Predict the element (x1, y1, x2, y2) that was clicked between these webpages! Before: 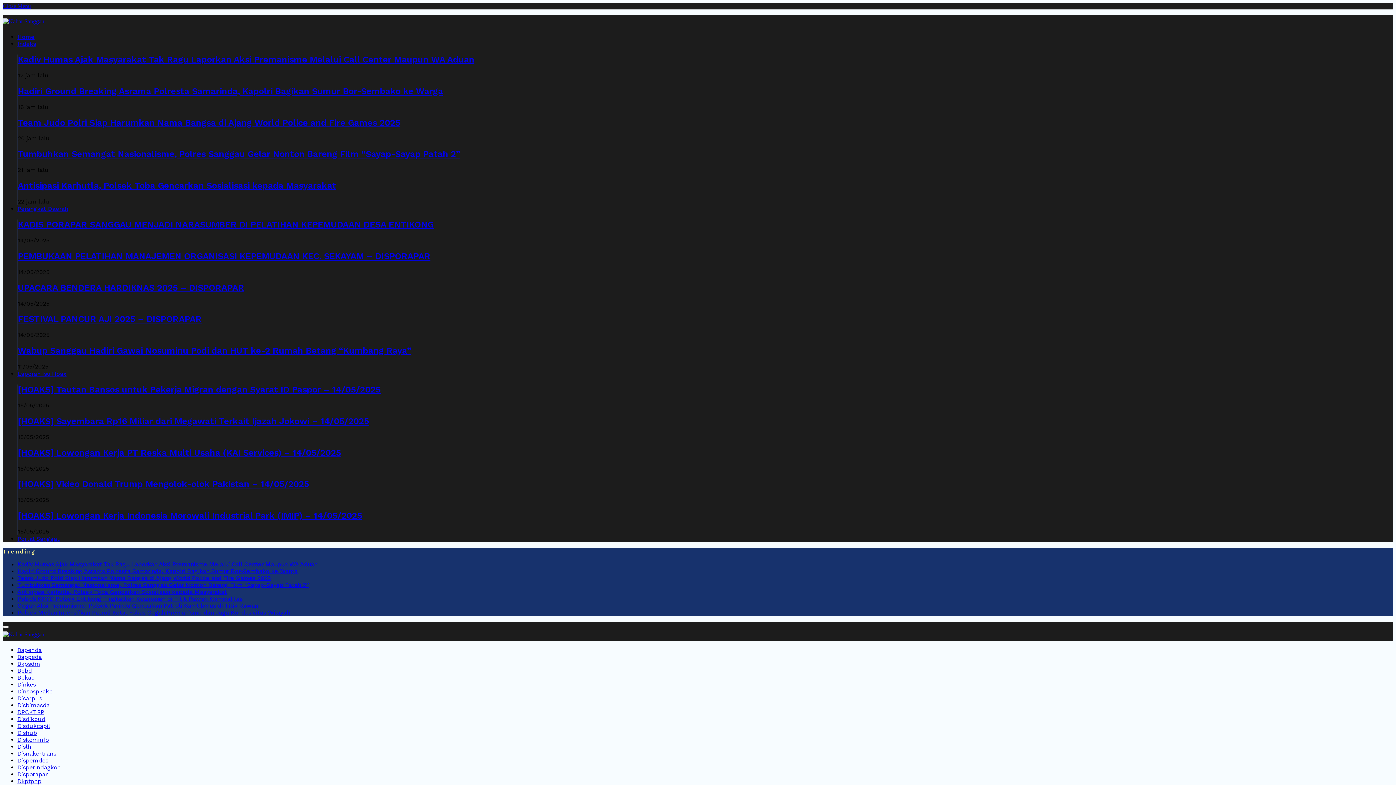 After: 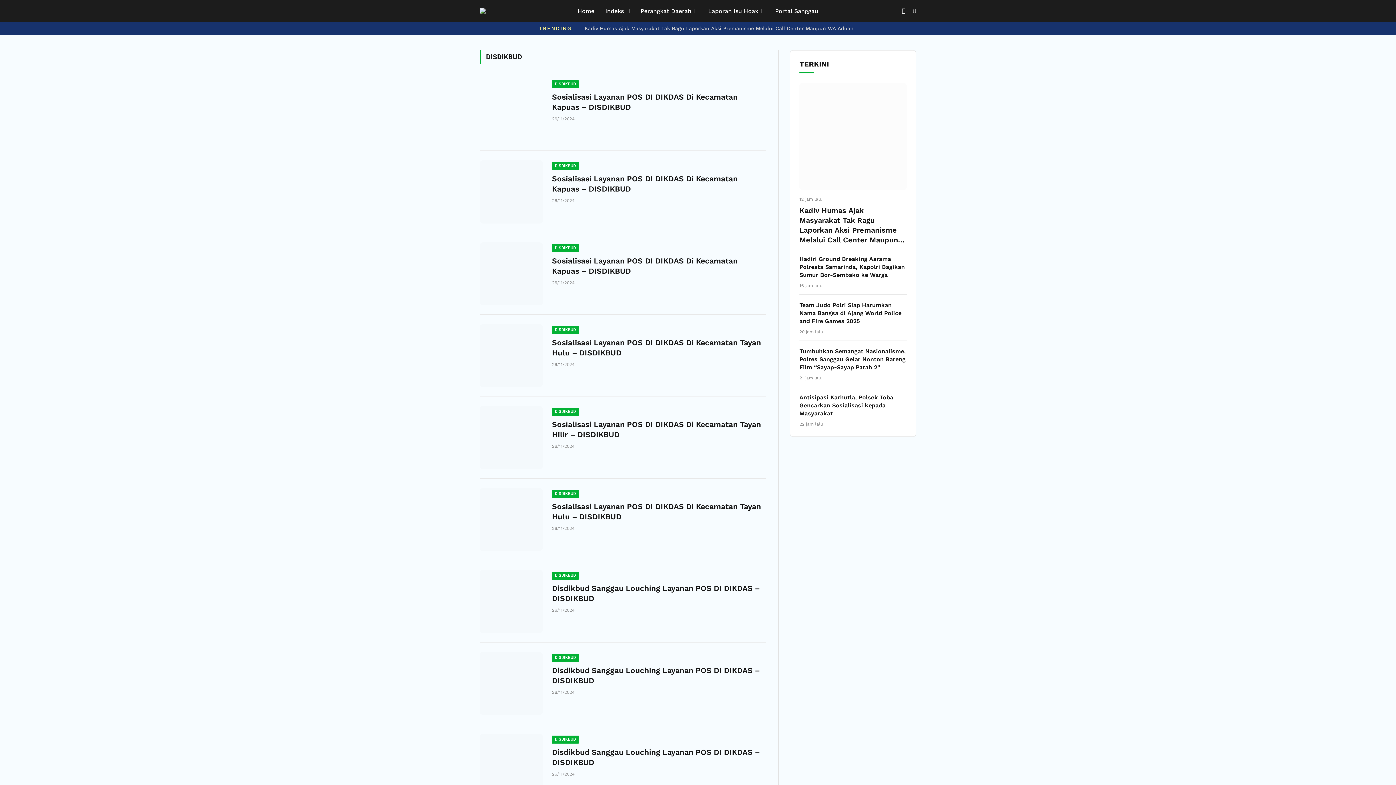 Action: label: Disdikbud bbox: (17, 716, 45, 722)